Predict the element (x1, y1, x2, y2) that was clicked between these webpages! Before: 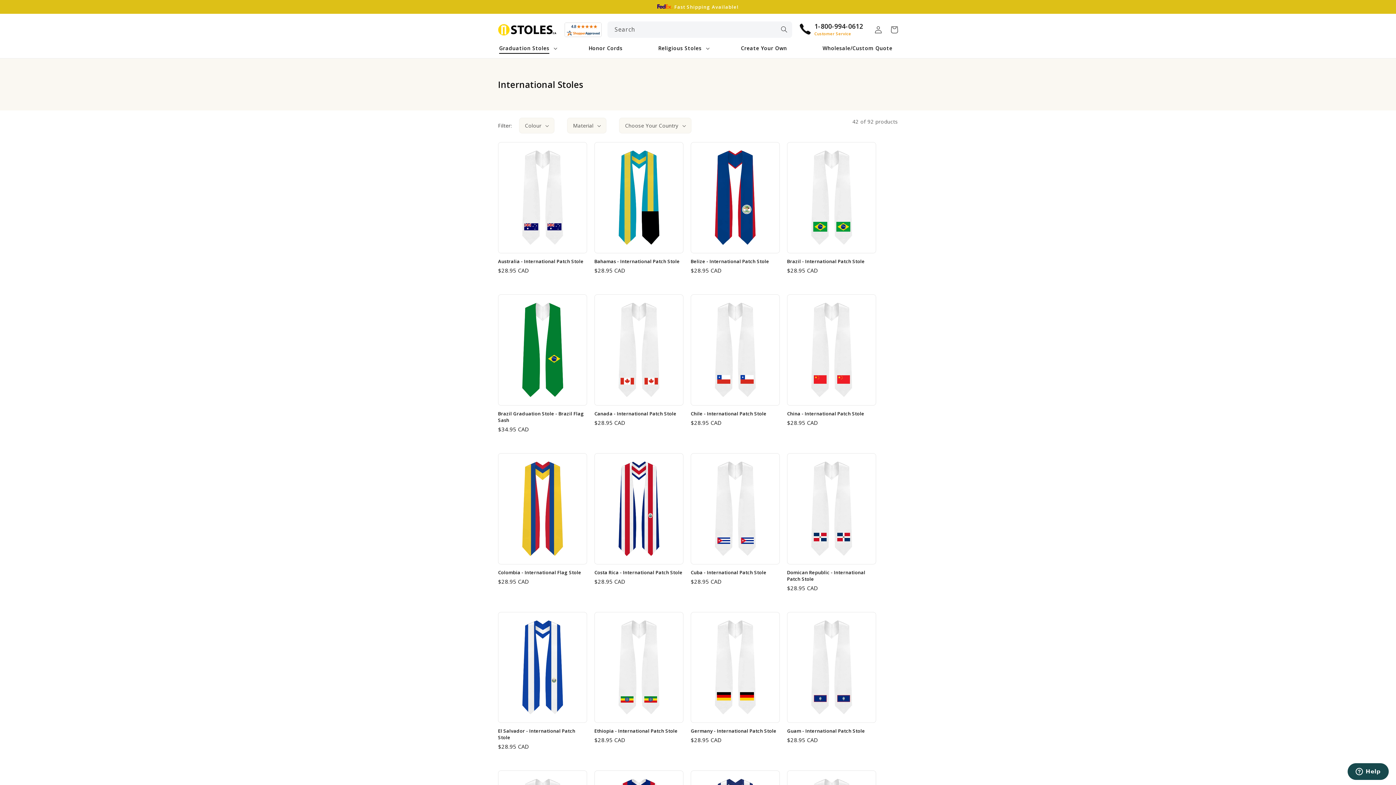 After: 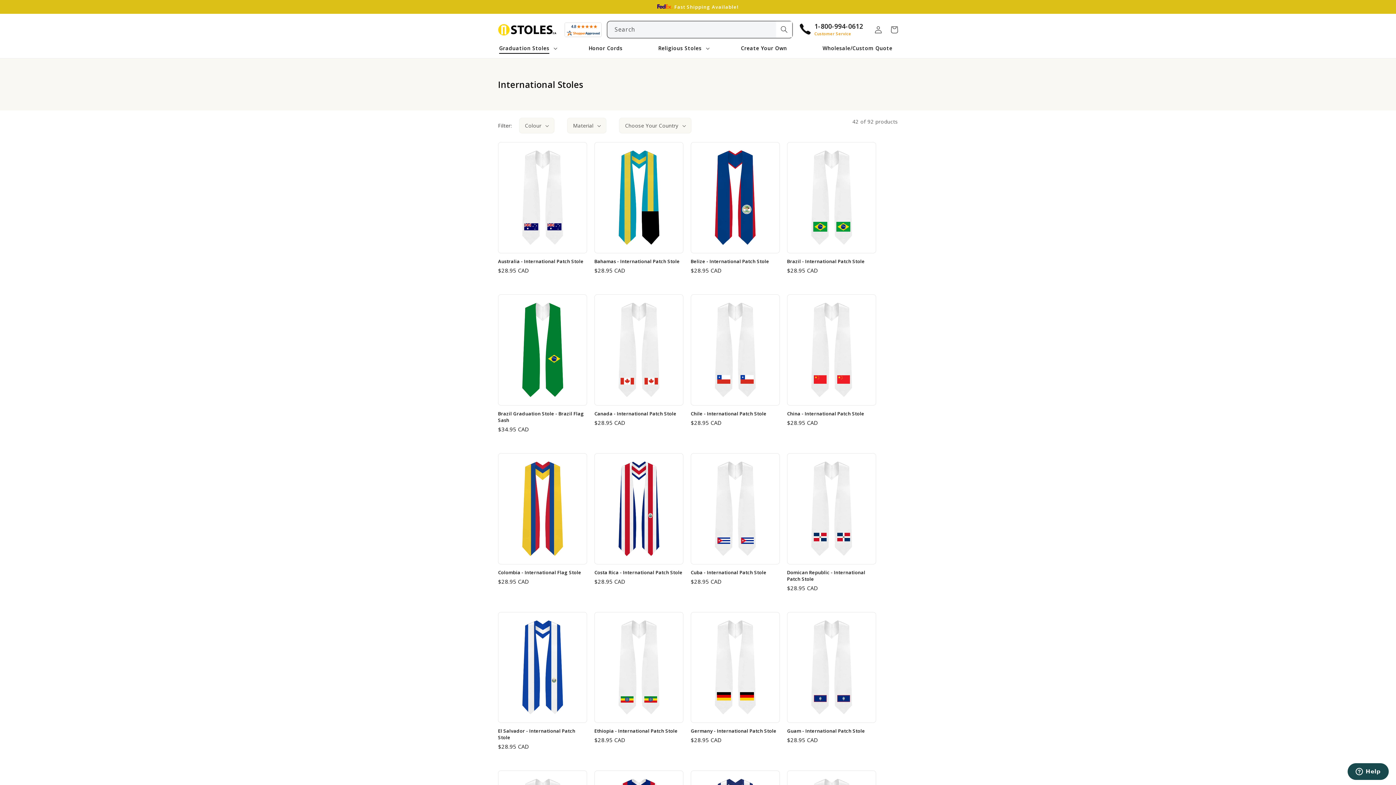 Action: bbox: (776, 21, 792, 37) label: Search